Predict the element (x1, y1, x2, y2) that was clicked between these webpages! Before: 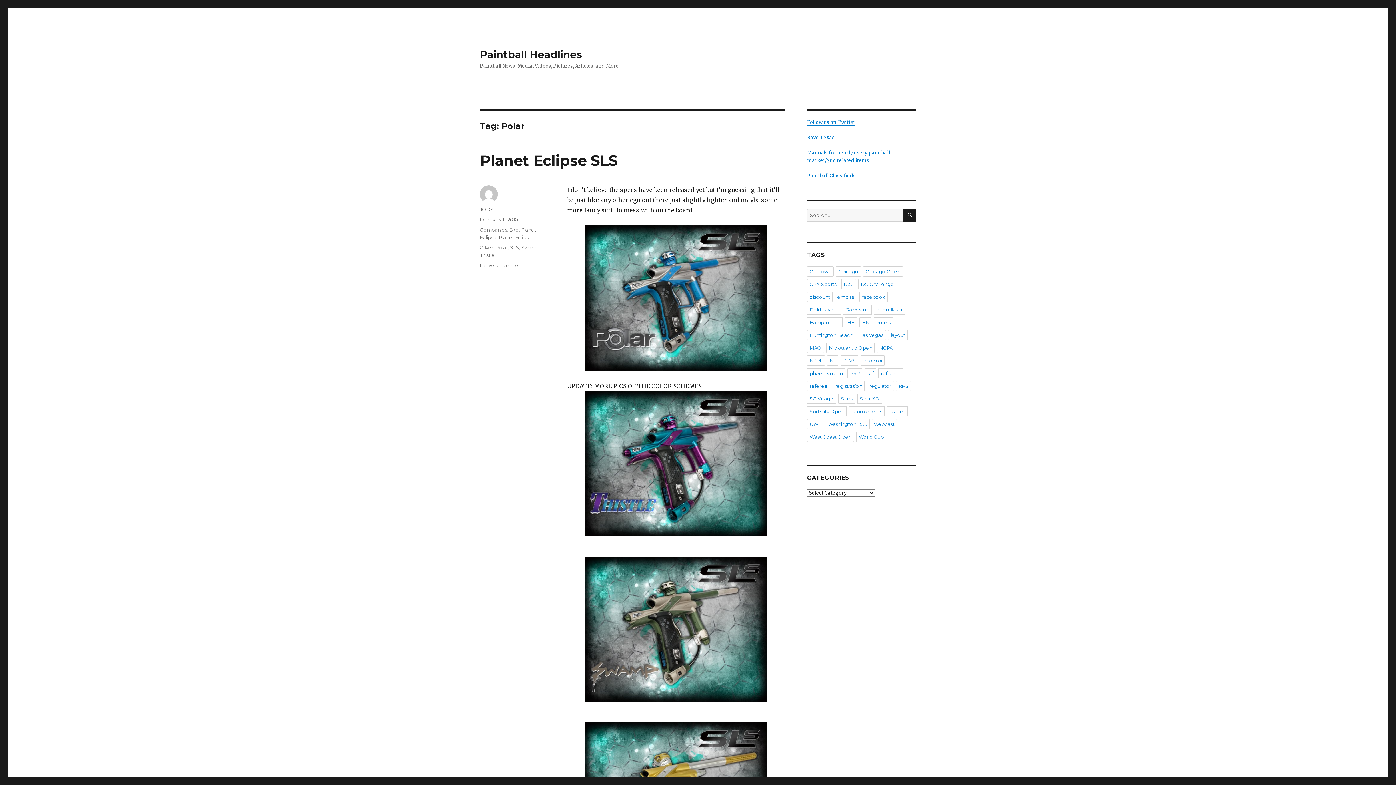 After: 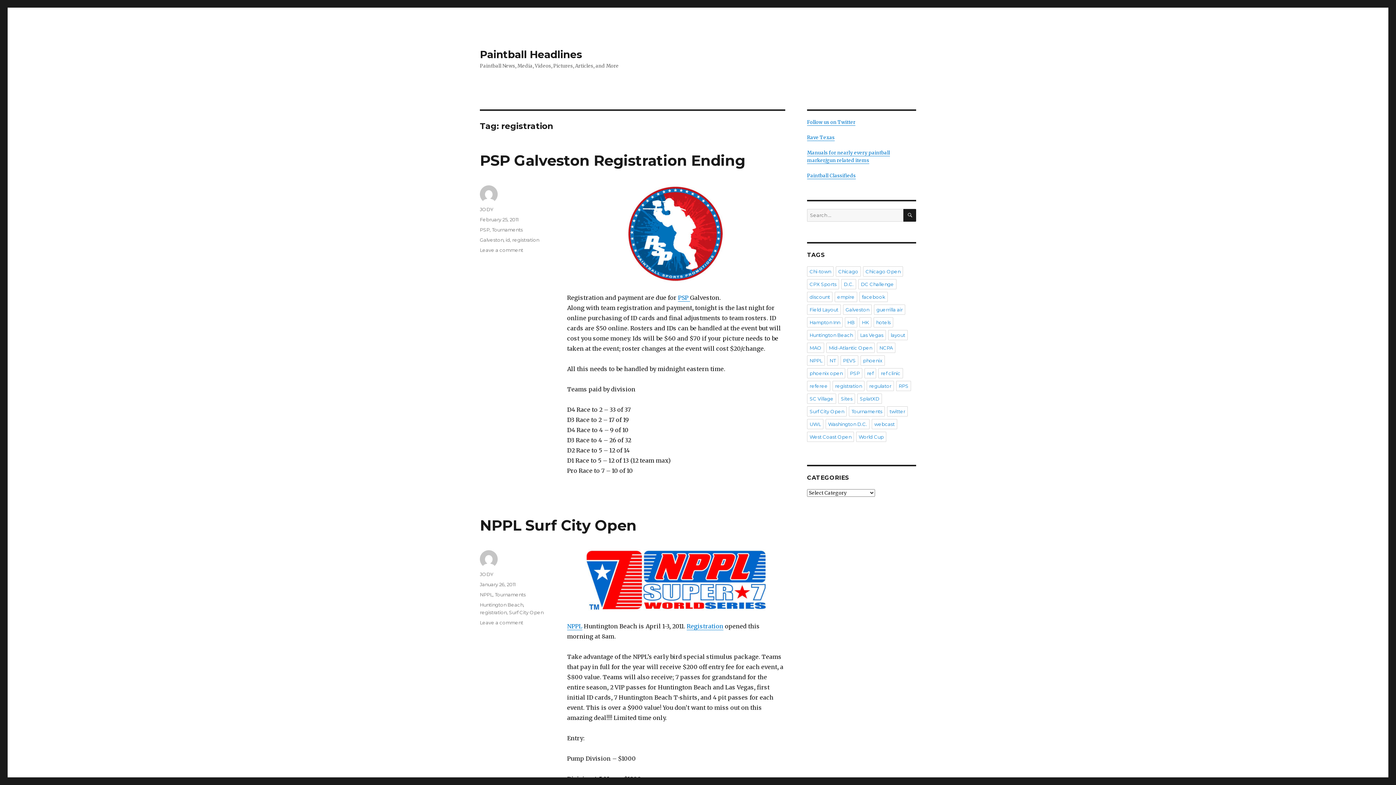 Action: bbox: (832, 381, 864, 391) label: registration